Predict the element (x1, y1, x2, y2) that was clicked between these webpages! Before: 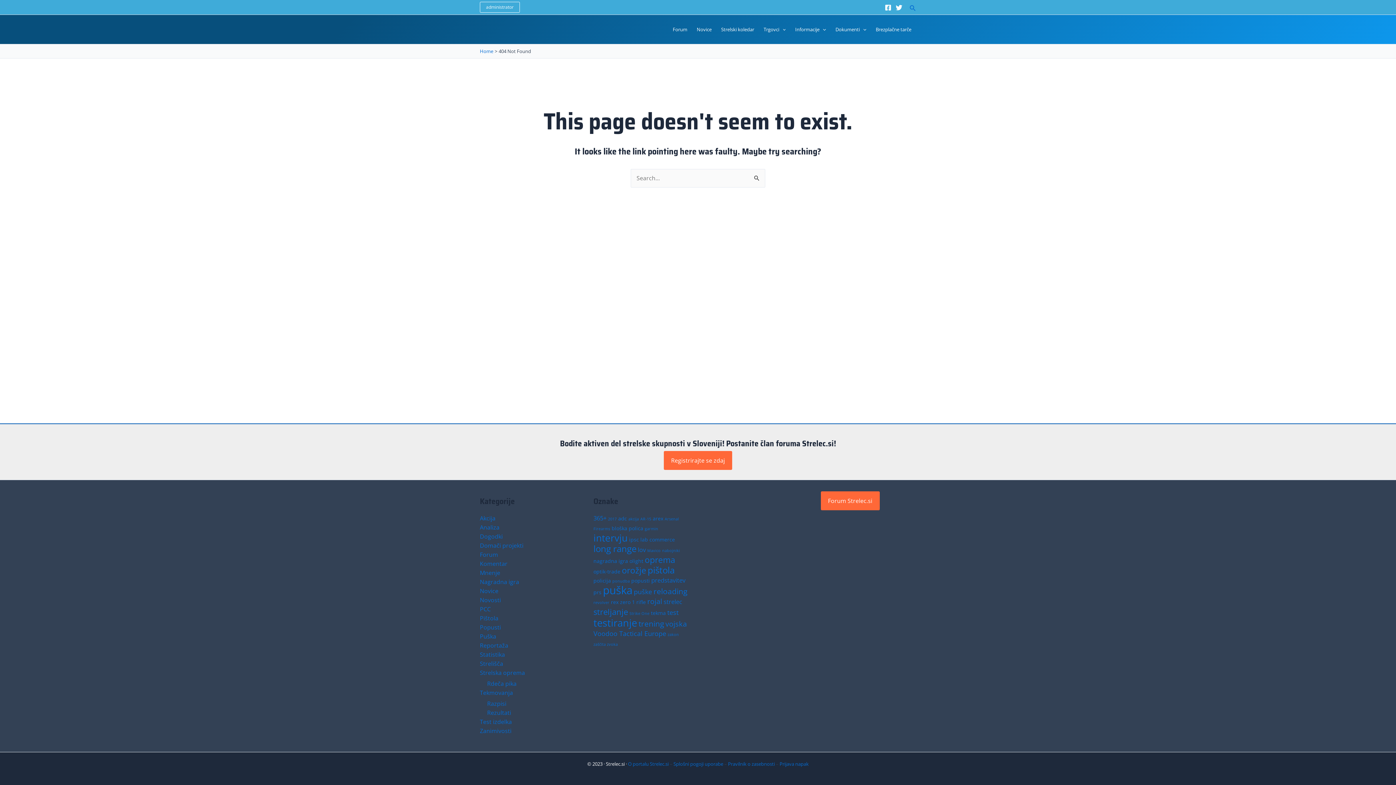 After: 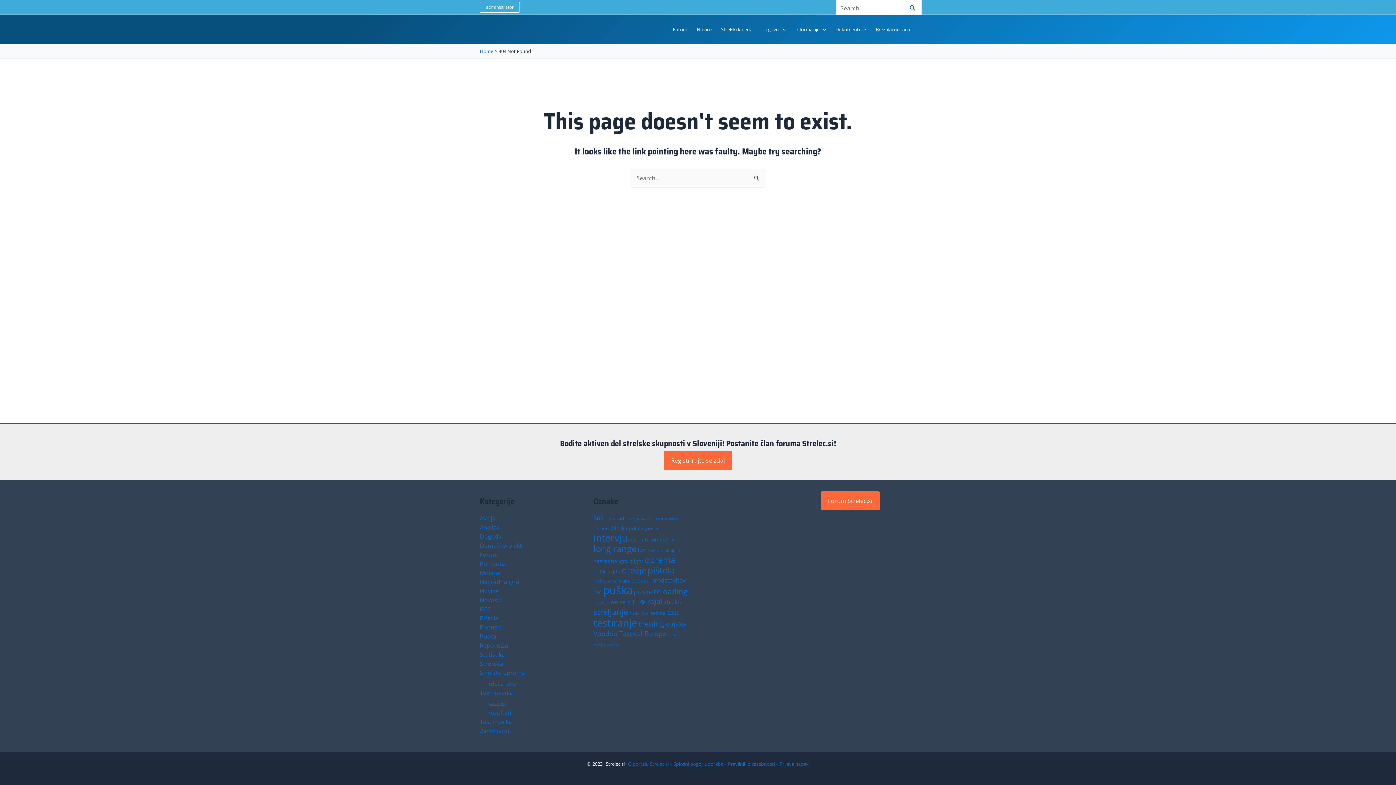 Action: label: Search button bbox: (909, 3, 916, 12)